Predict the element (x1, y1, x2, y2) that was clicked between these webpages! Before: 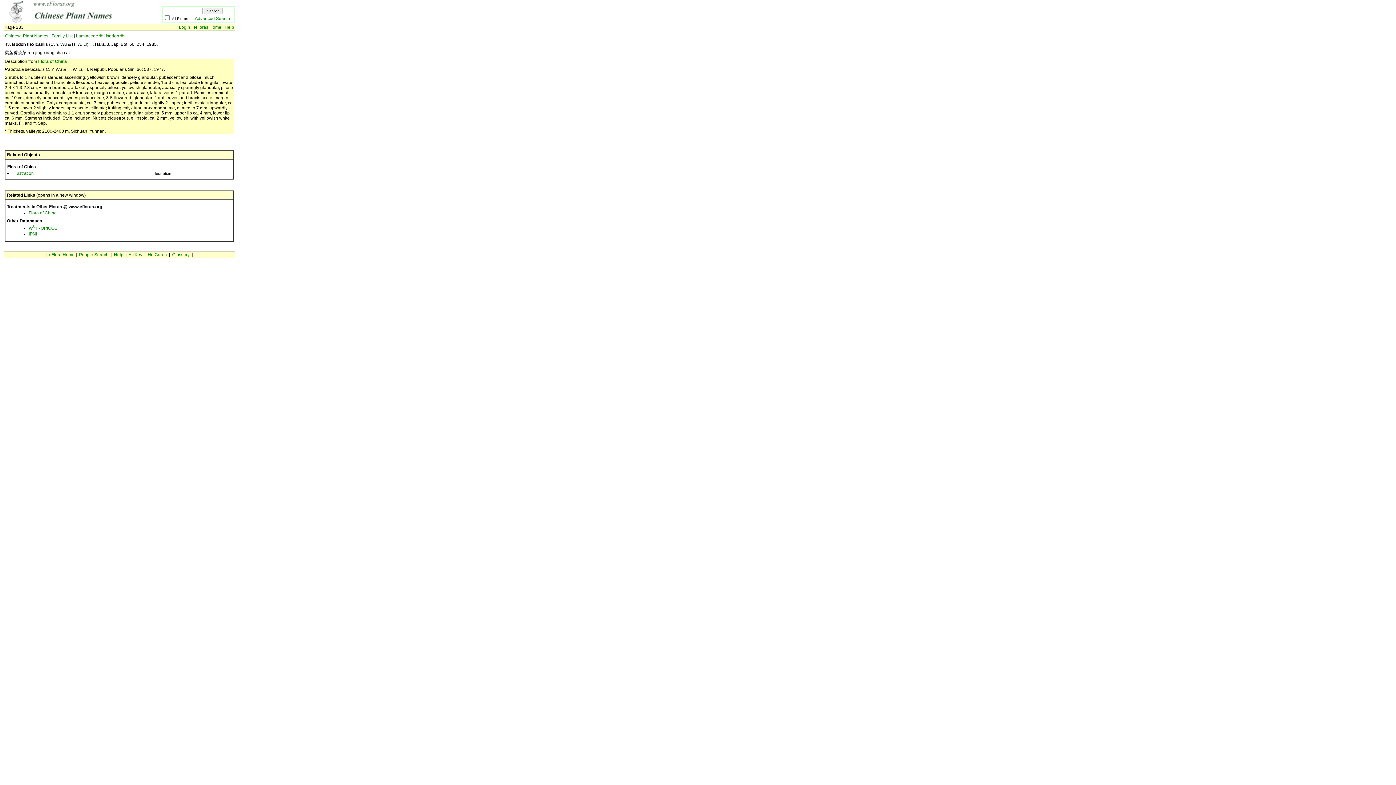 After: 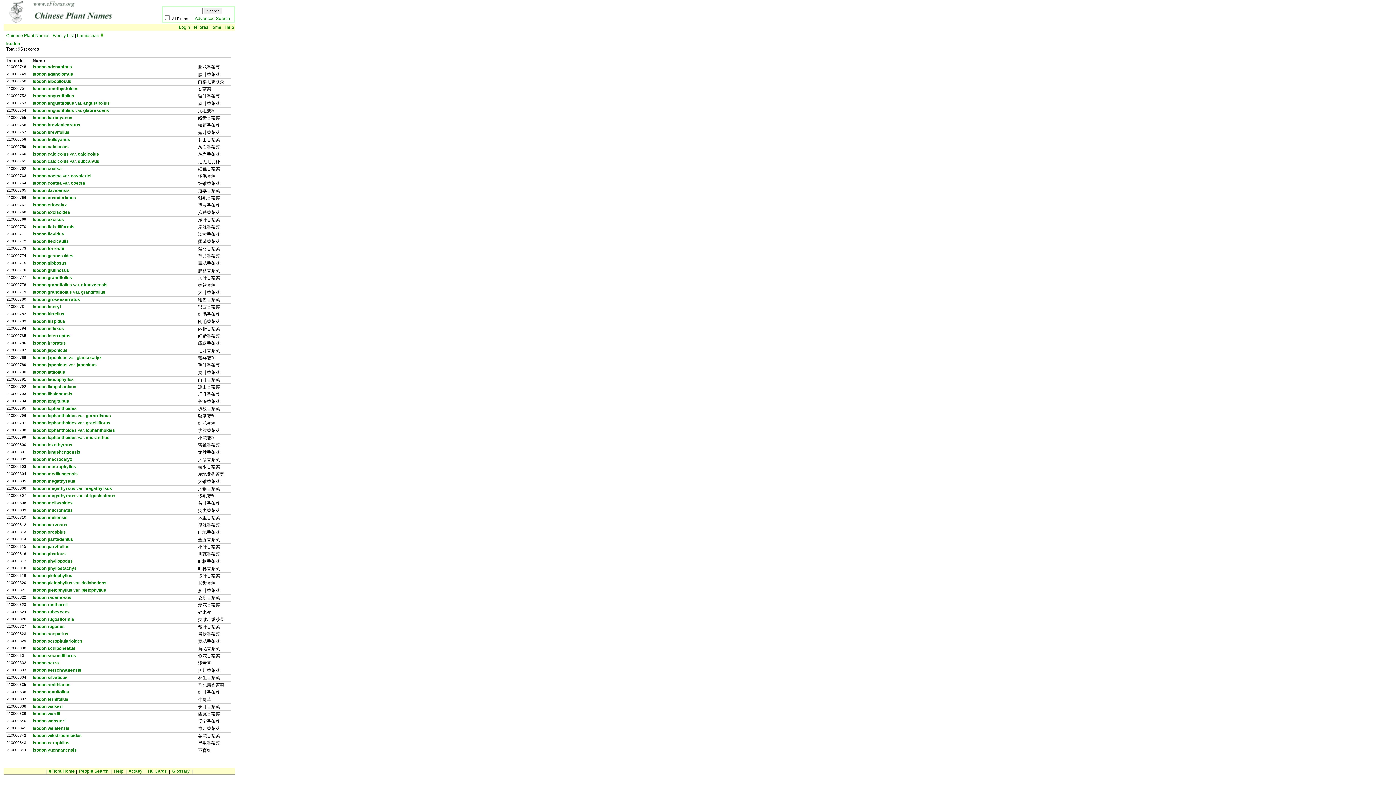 Action: bbox: (120, 33, 123, 38)